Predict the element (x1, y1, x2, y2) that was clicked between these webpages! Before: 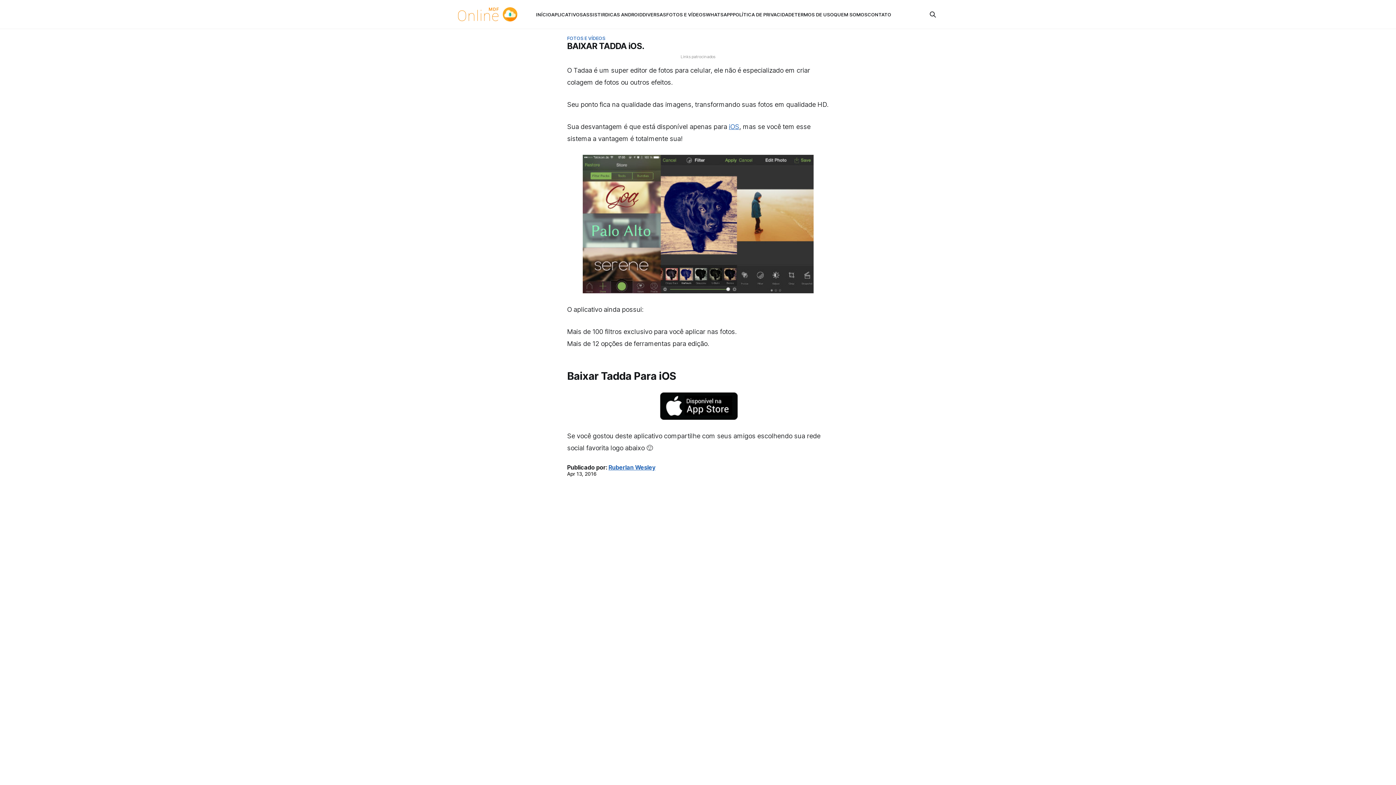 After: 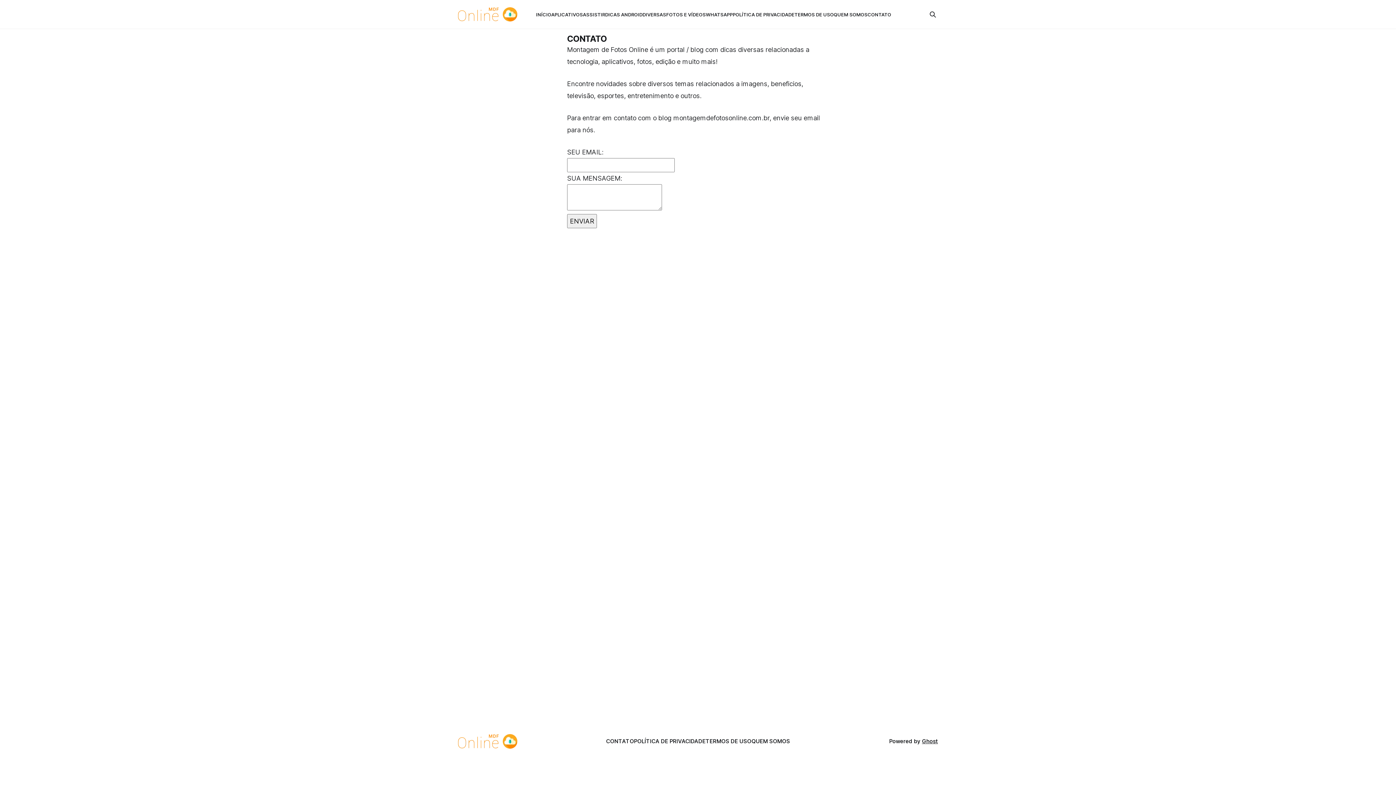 Action: label: CONTATO bbox: (867, 11, 891, 17)